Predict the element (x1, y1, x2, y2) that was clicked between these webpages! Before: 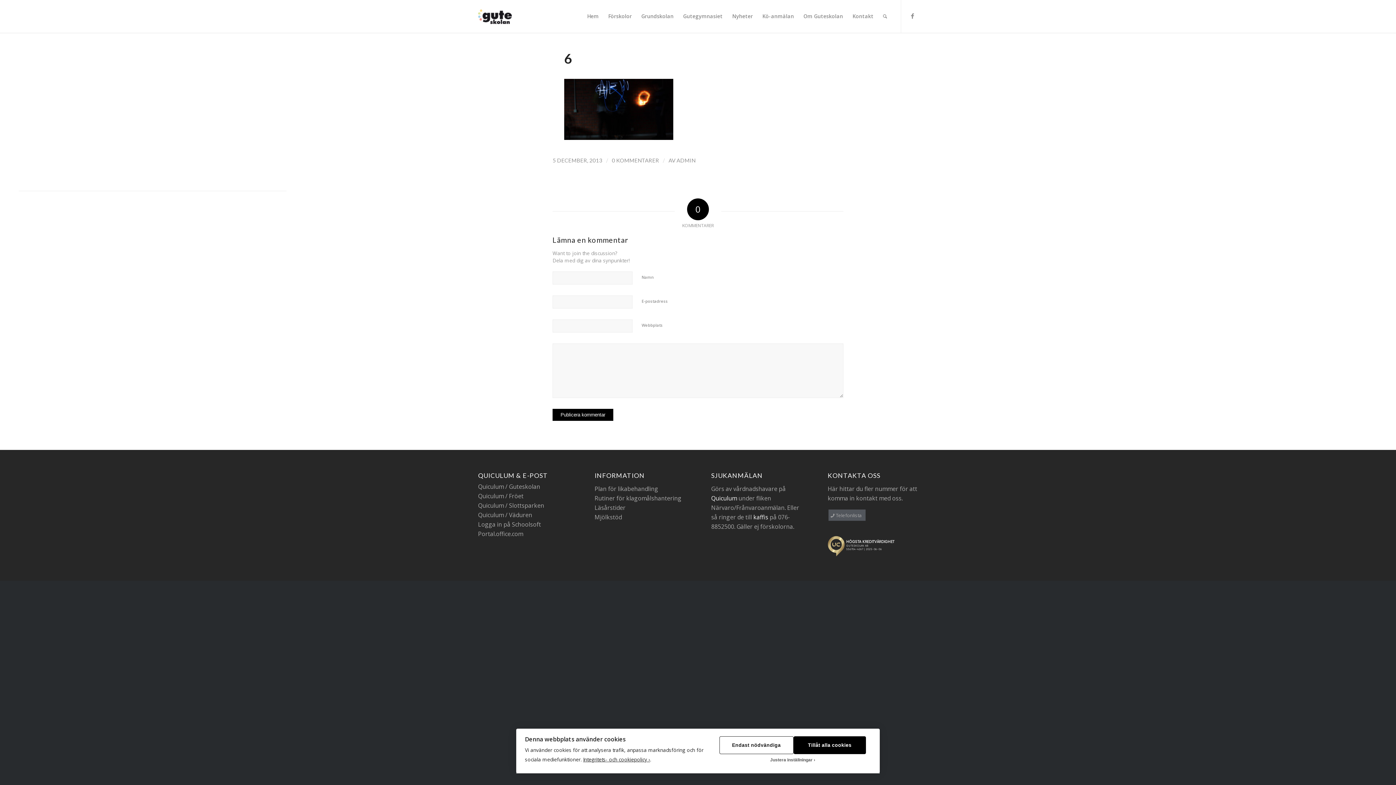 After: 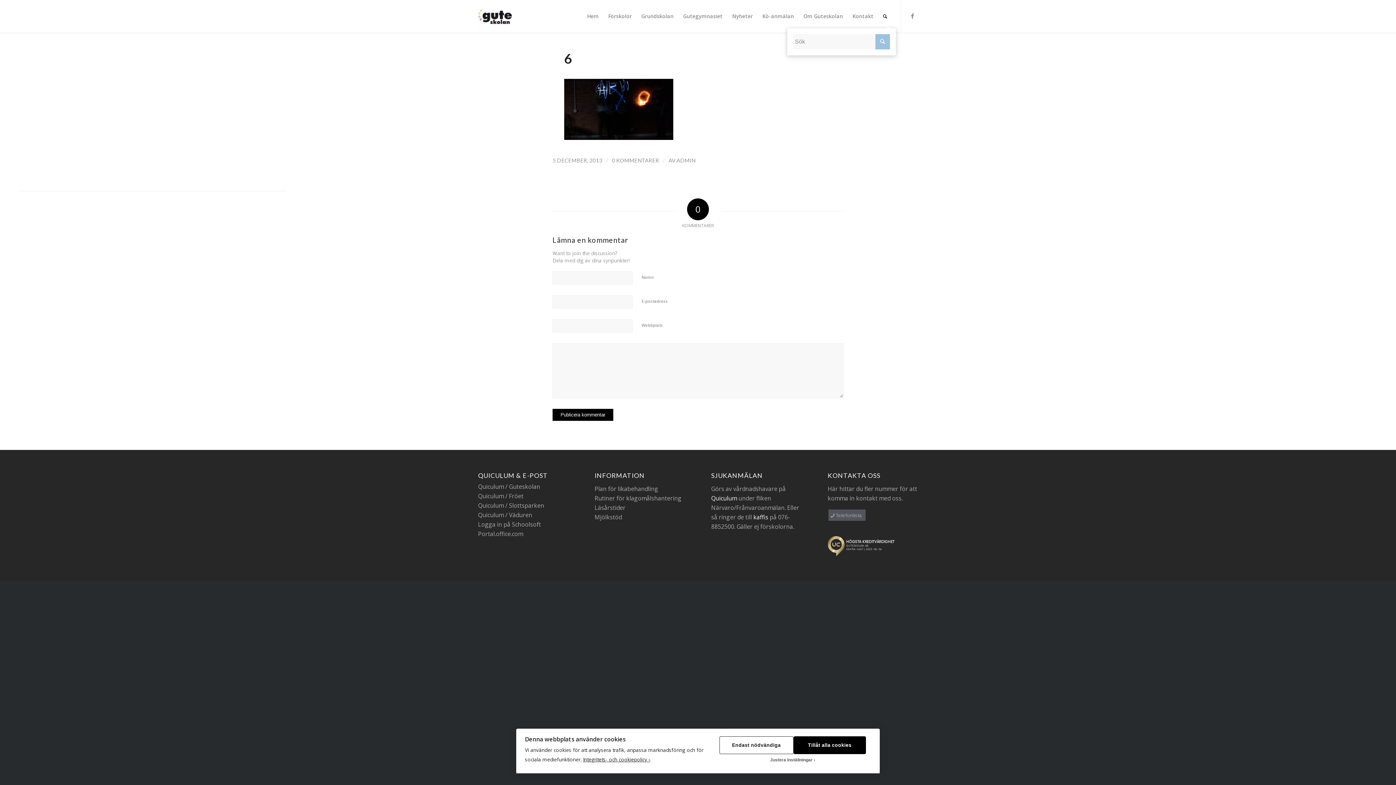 Action: label: Sök bbox: (878, 0, 892, 32)